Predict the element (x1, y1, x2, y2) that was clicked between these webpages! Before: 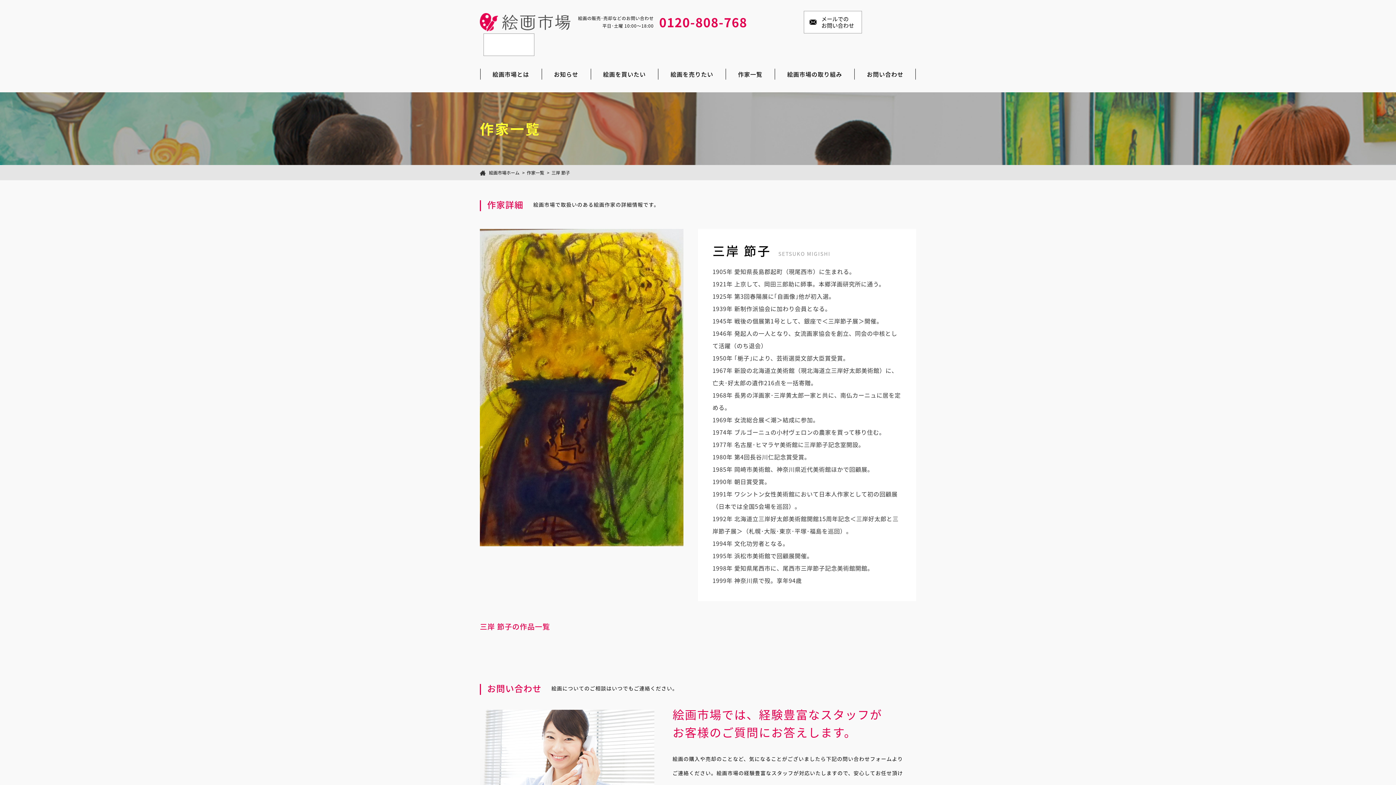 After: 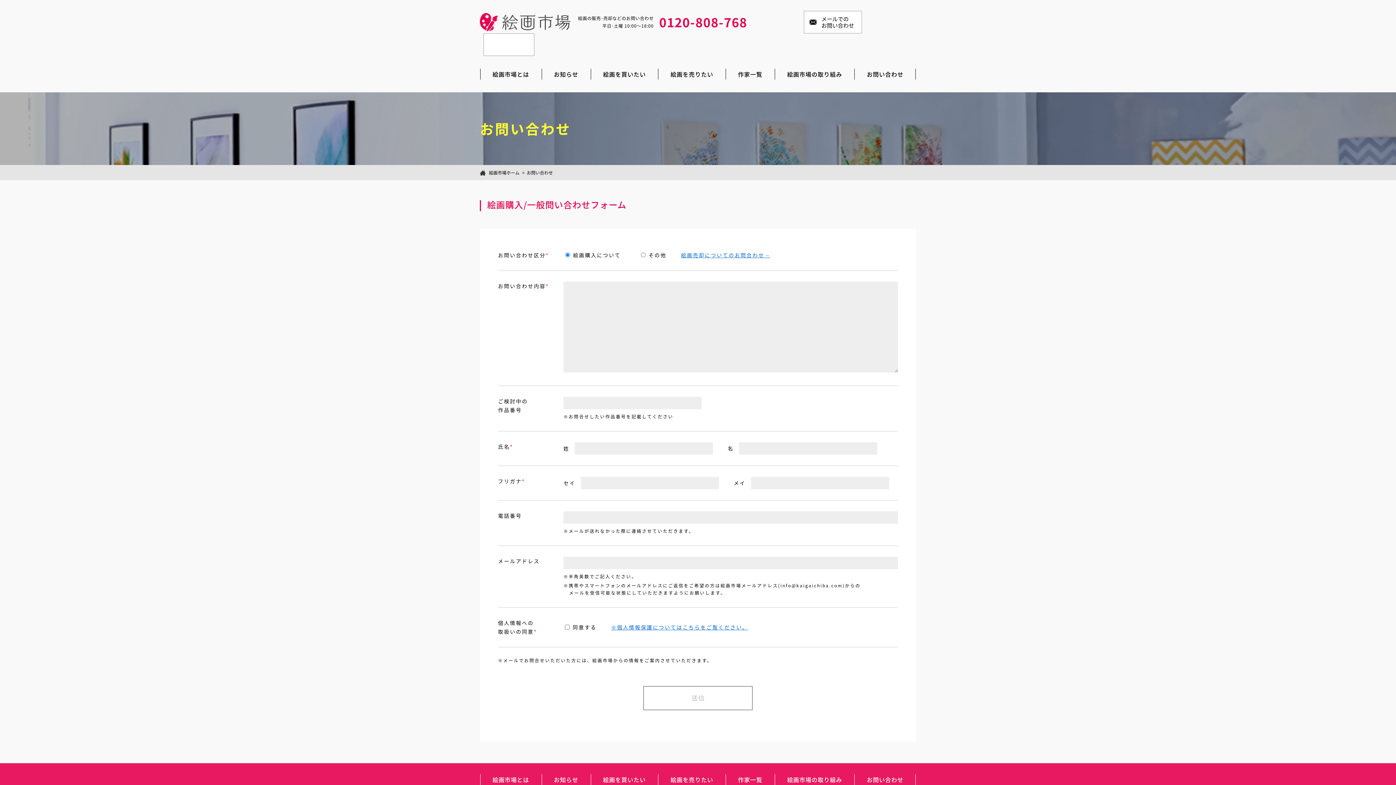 Action: label: お問い合わせ bbox: (867, 68, 903, 79)